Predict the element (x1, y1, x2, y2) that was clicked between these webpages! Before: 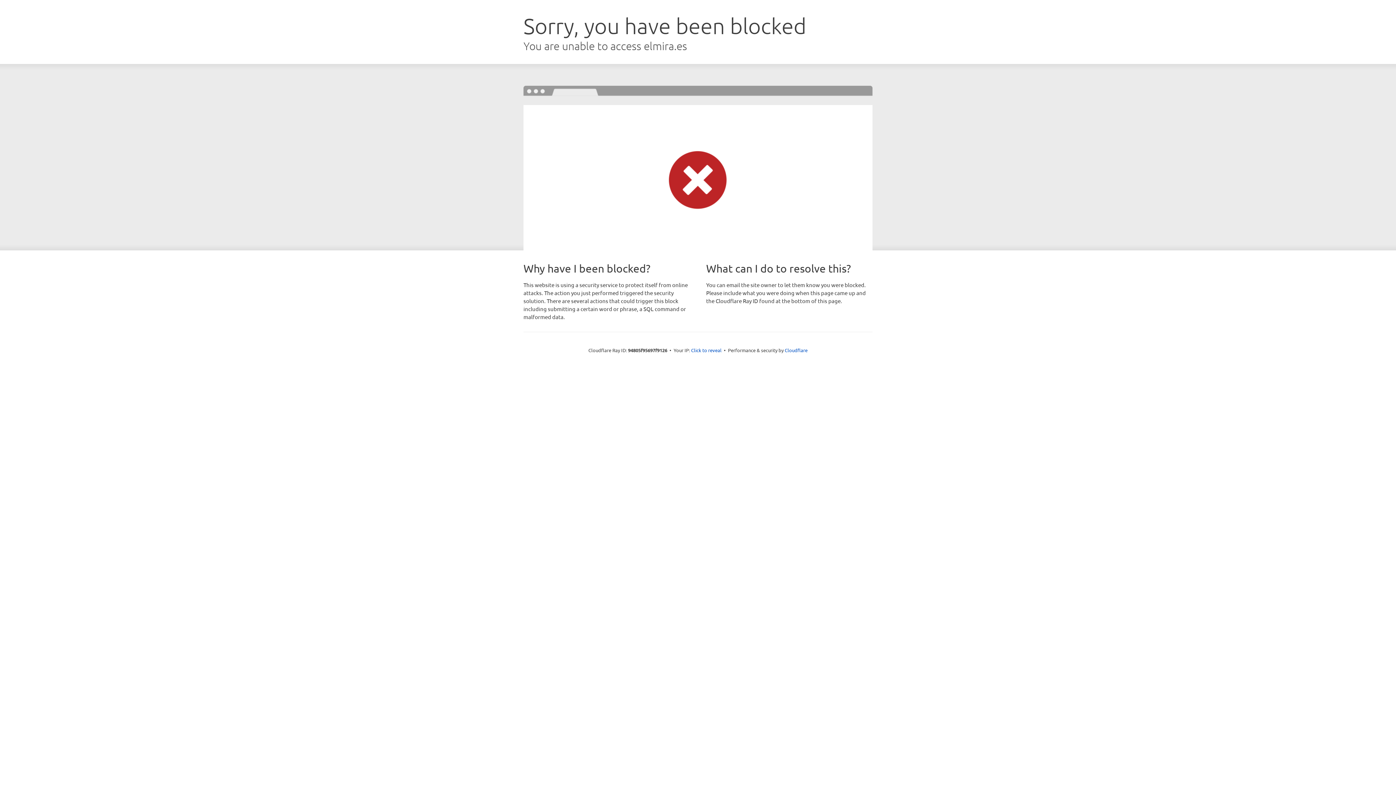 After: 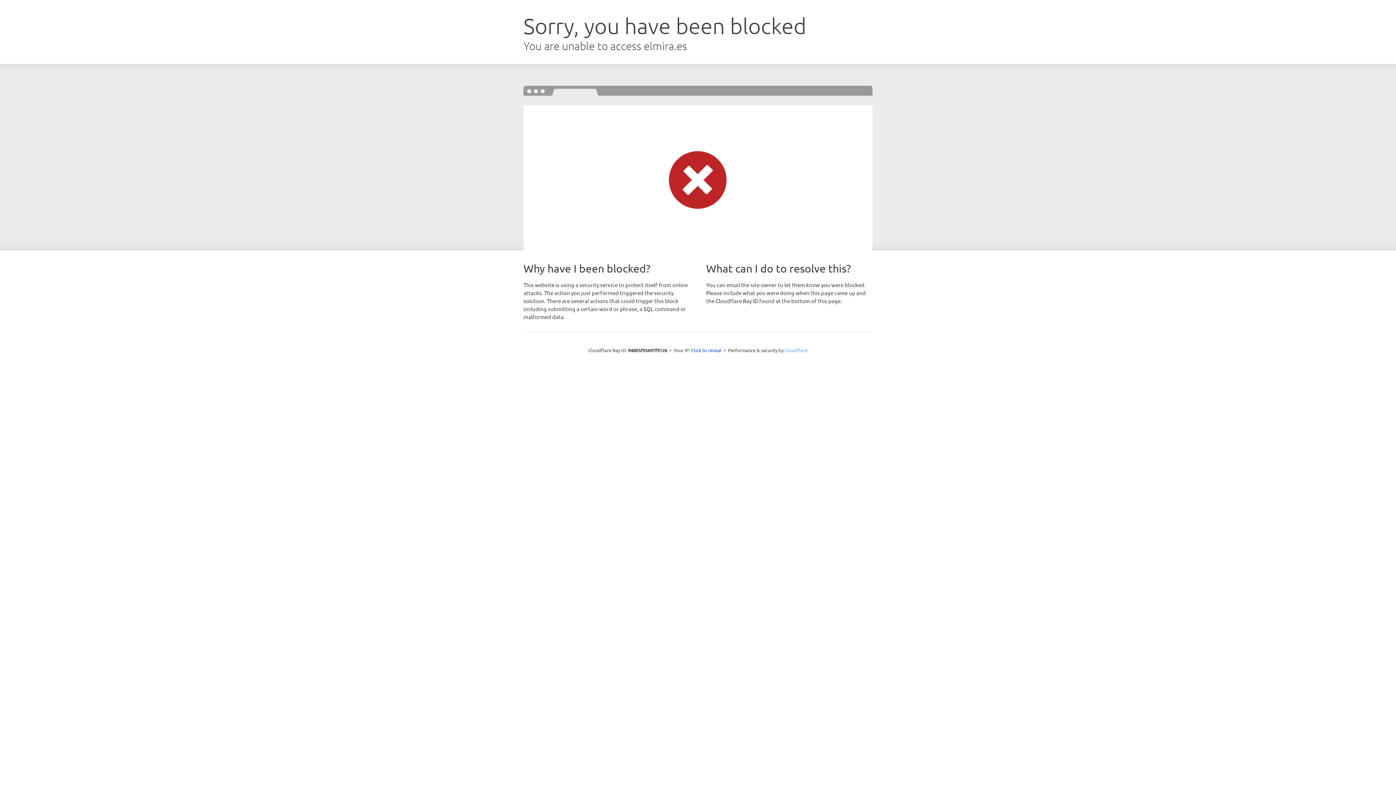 Action: label: Cloudflare bbox: (784, 347, 807, 353)